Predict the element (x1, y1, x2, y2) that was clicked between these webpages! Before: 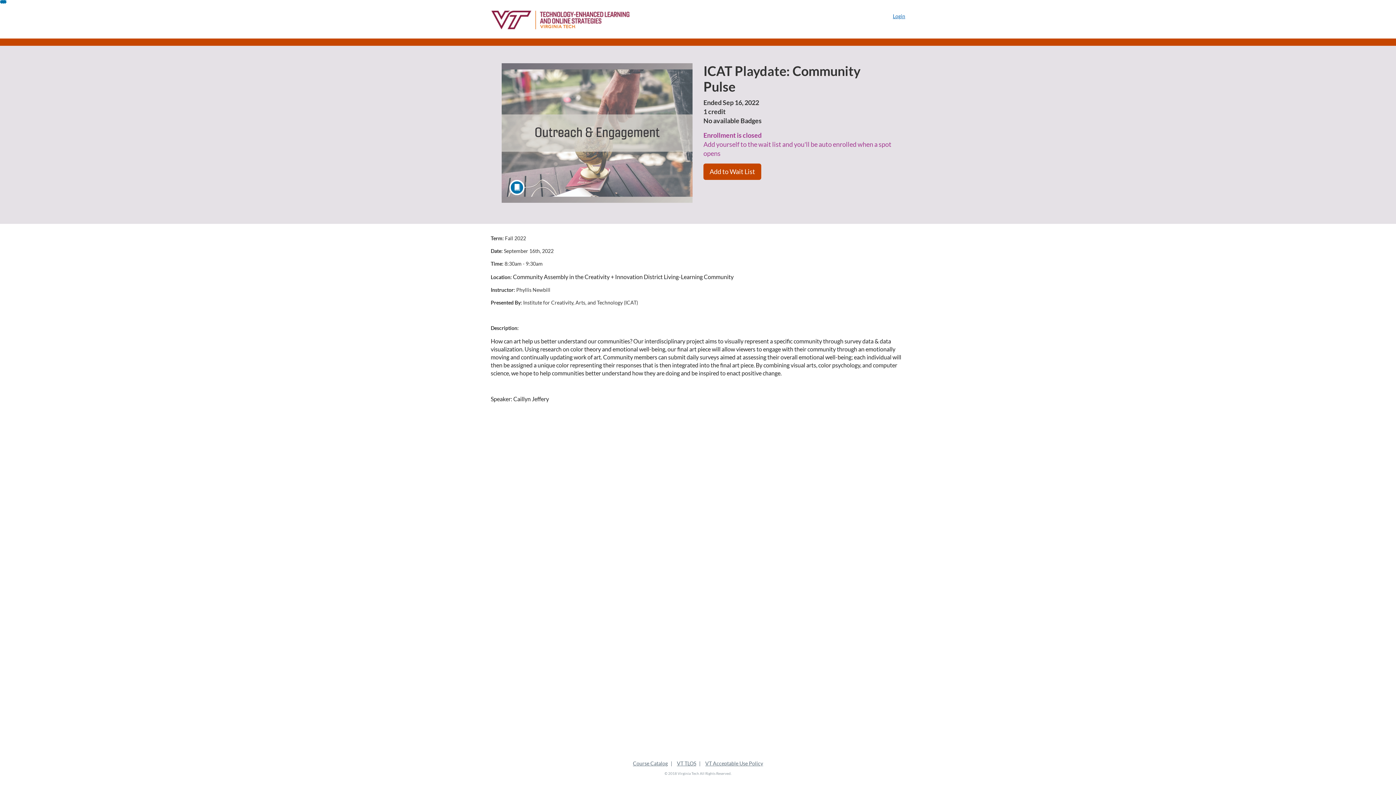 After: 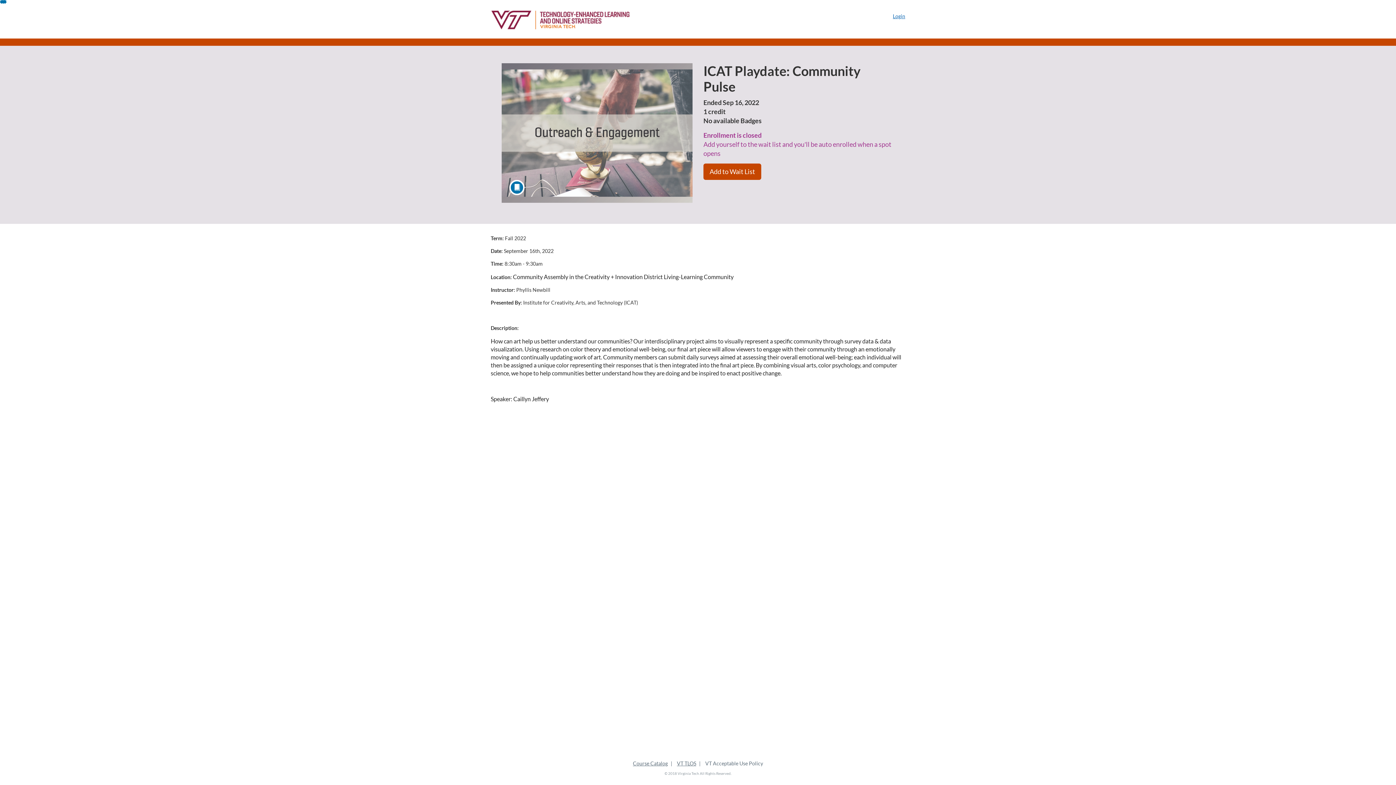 Action: bbox: (705, 760, 763, 766) label: VT Acceptable Use Policy